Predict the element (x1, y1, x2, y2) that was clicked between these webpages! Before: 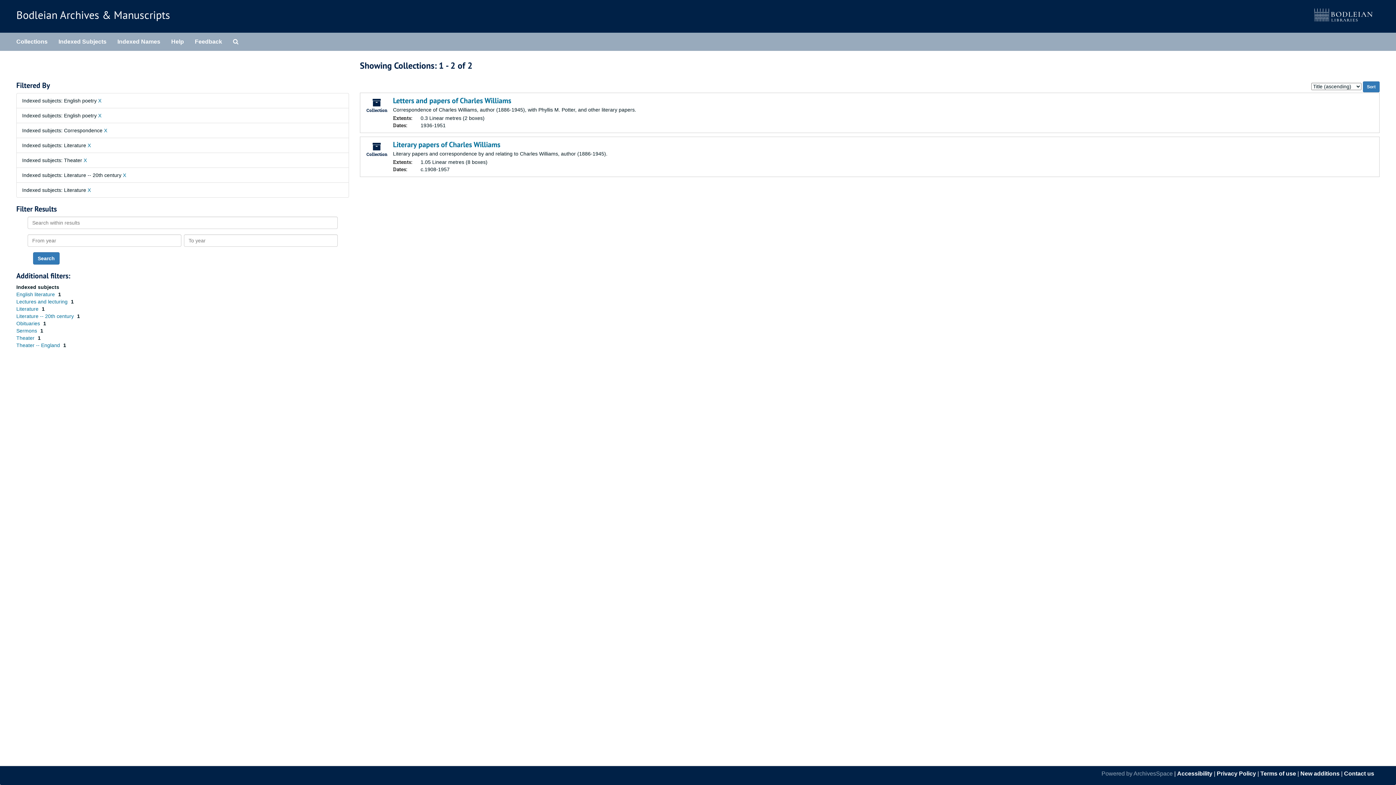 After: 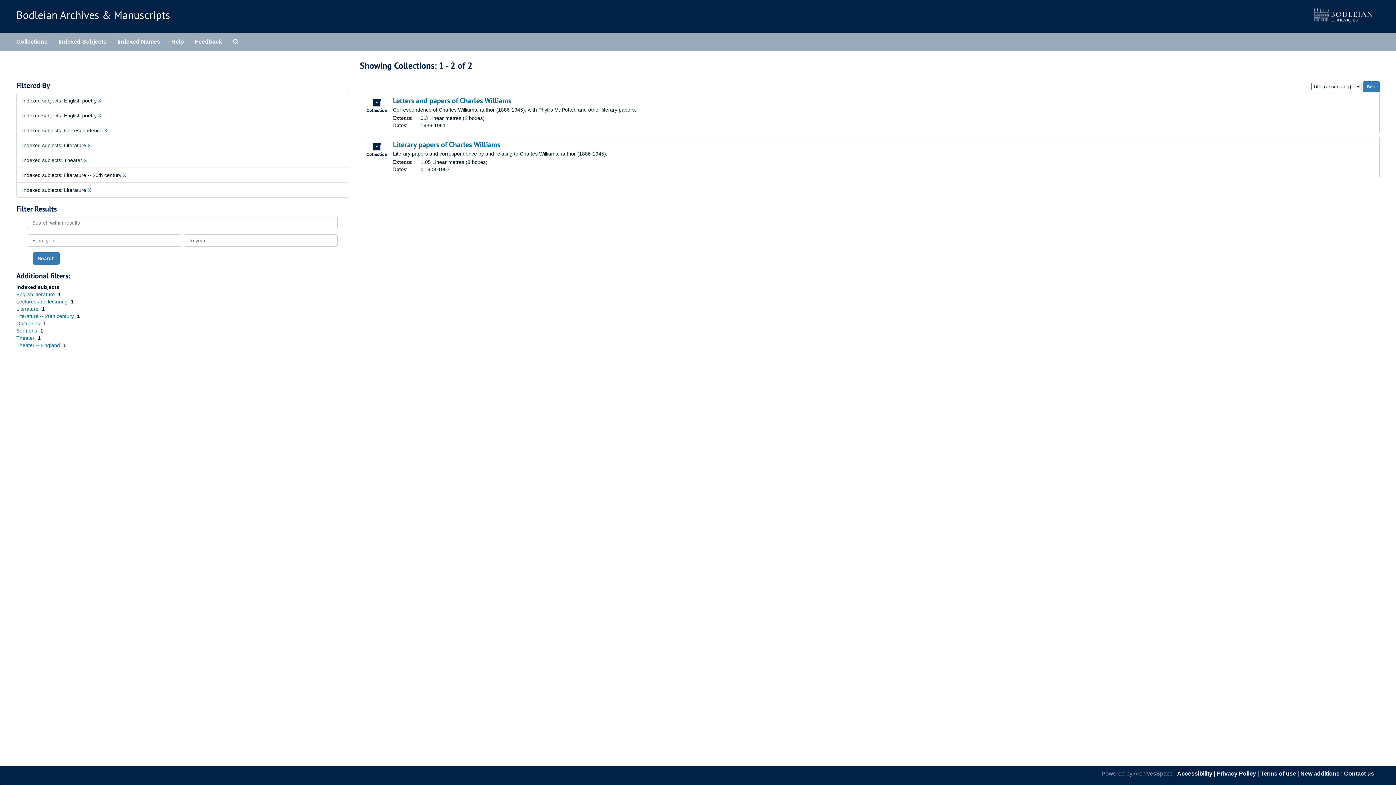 Action: label: Accessibility bbox: (1177, 770, 1212, 777)